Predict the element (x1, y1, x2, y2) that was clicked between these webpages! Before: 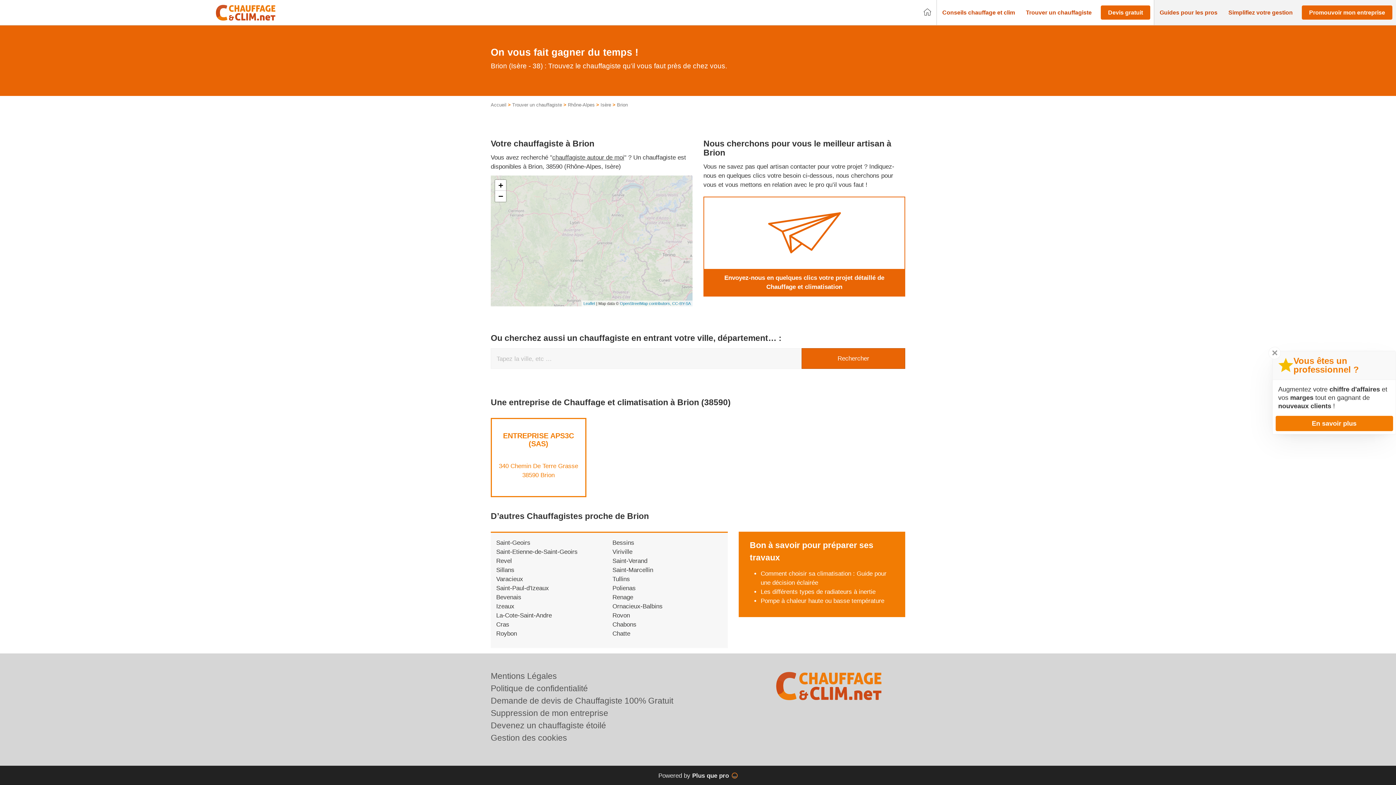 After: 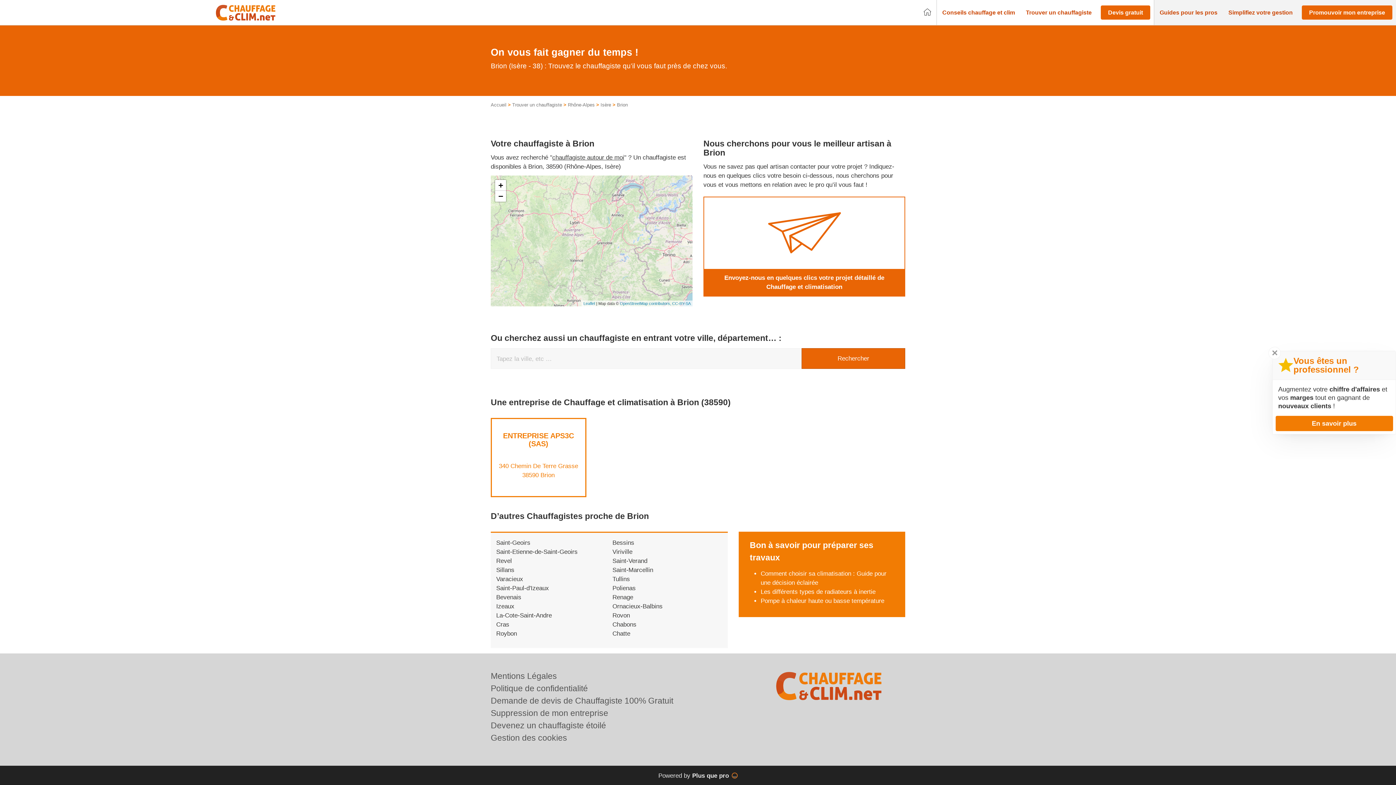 Action: bbox: (672, 301, 690, 305) label: CC-BY-SA